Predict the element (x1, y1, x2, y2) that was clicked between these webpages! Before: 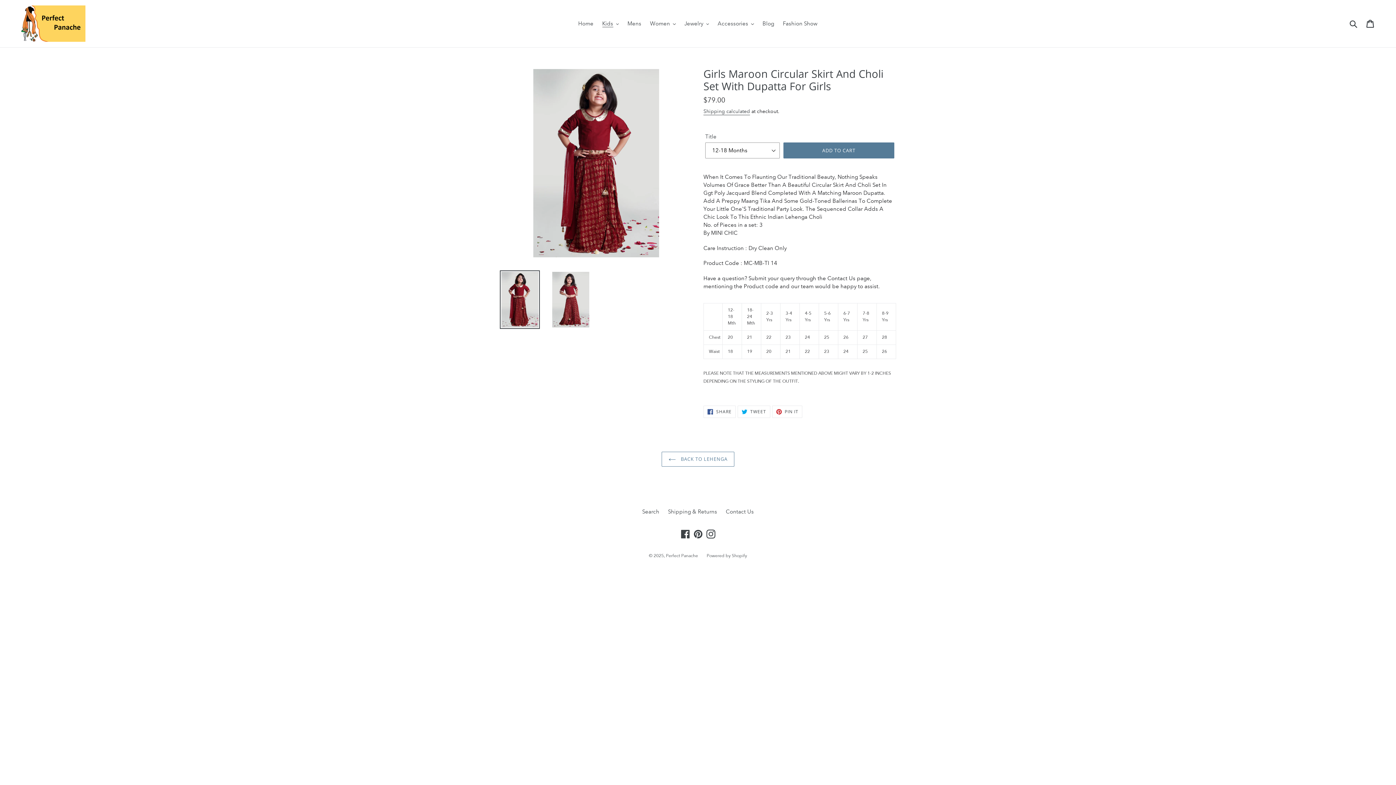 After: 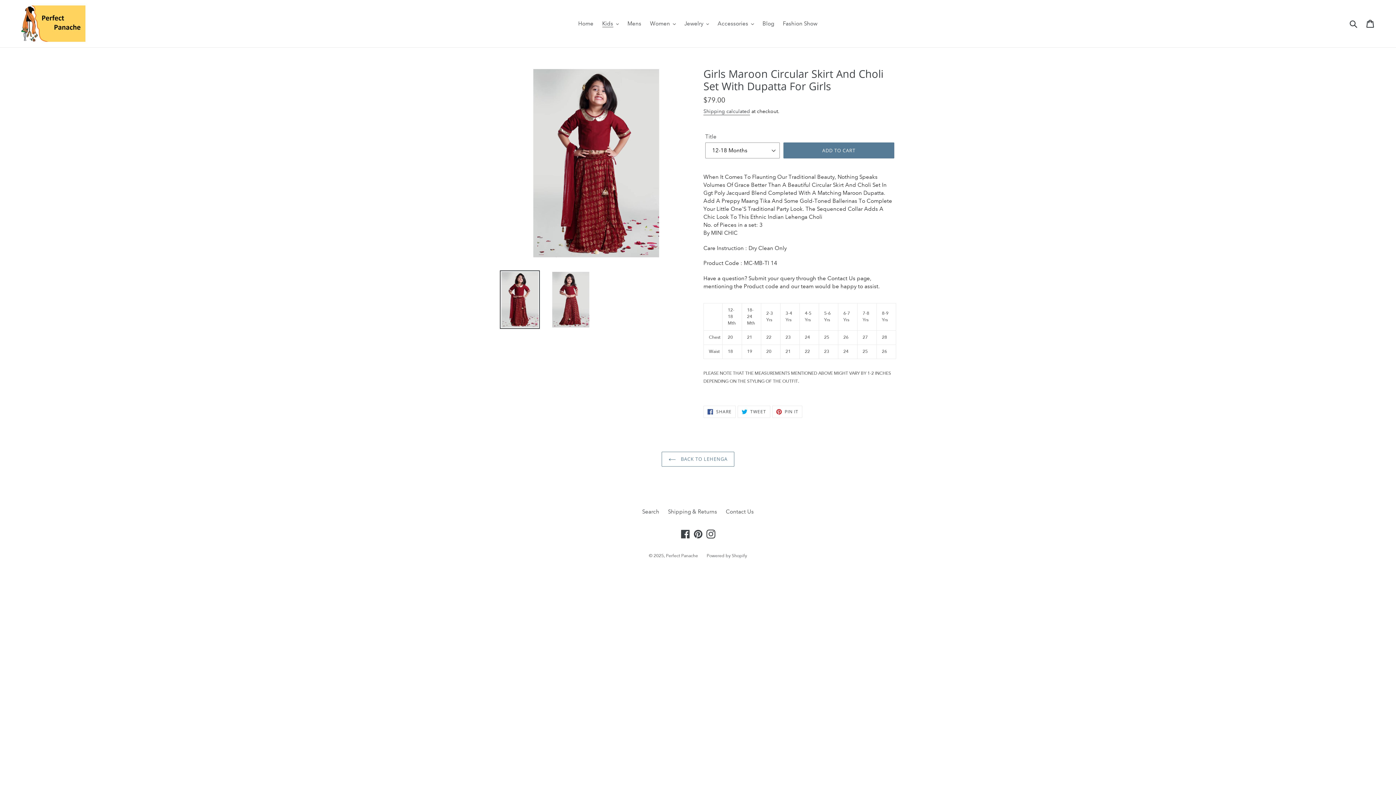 Action: bbox: (500, 270, 540, 328)